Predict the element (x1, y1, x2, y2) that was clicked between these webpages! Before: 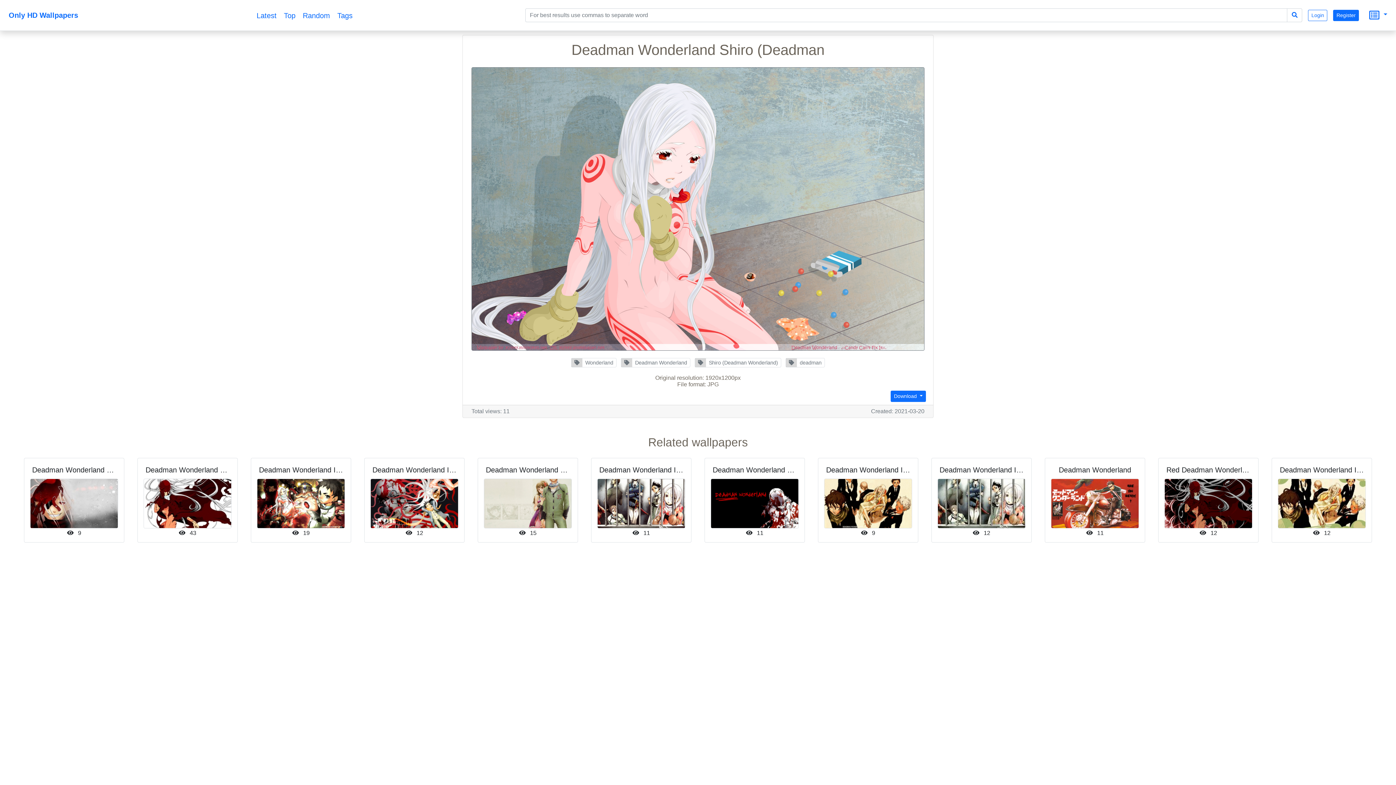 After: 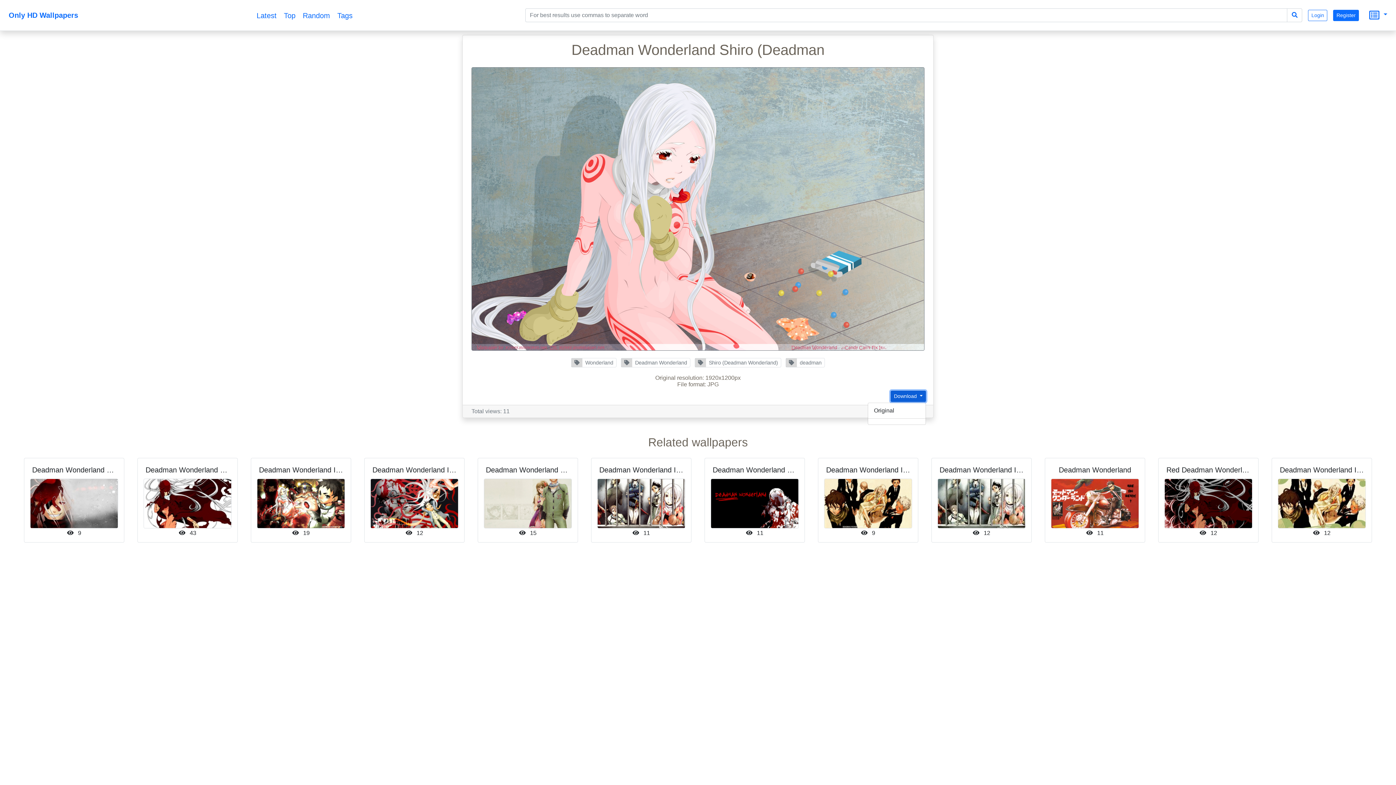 Action: bbox: (890, 390, 926, 402) label: Download 